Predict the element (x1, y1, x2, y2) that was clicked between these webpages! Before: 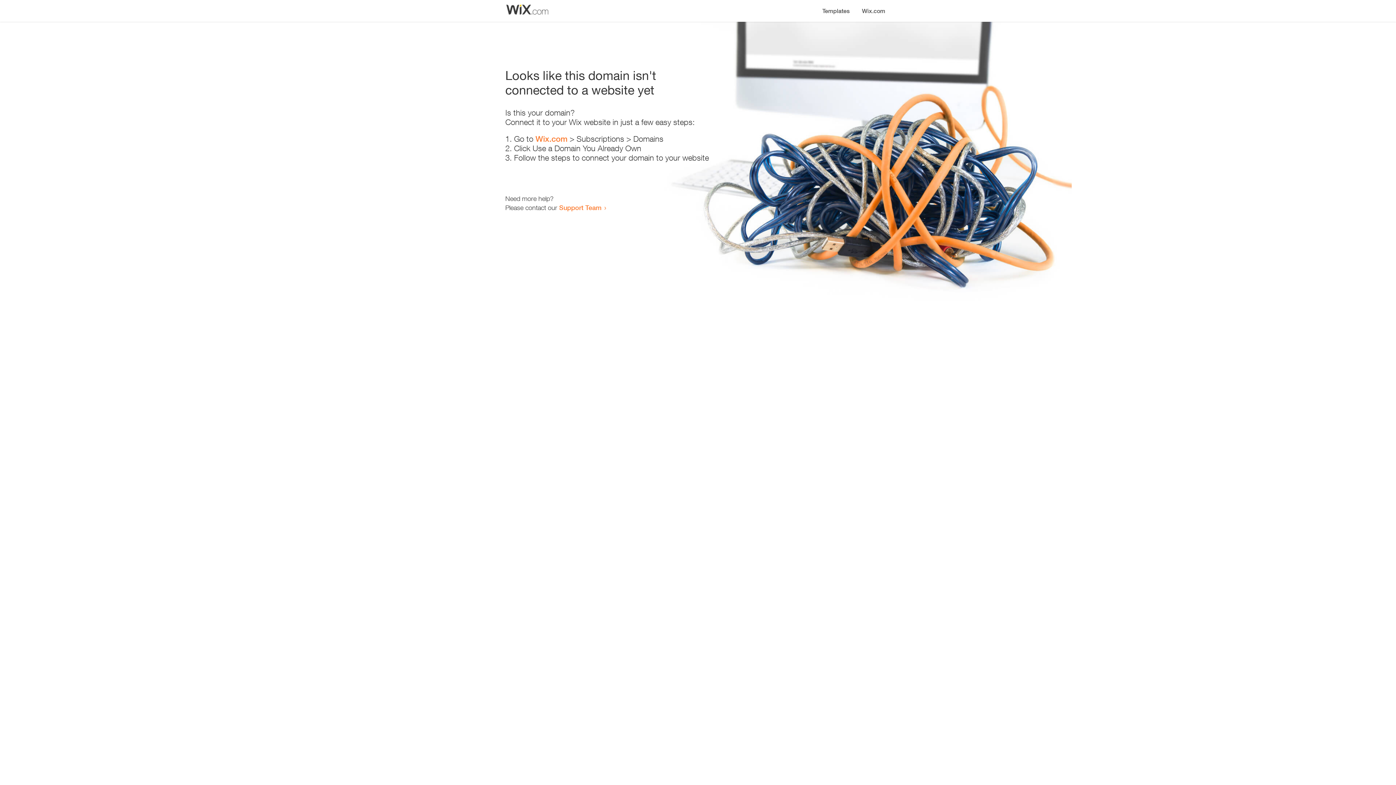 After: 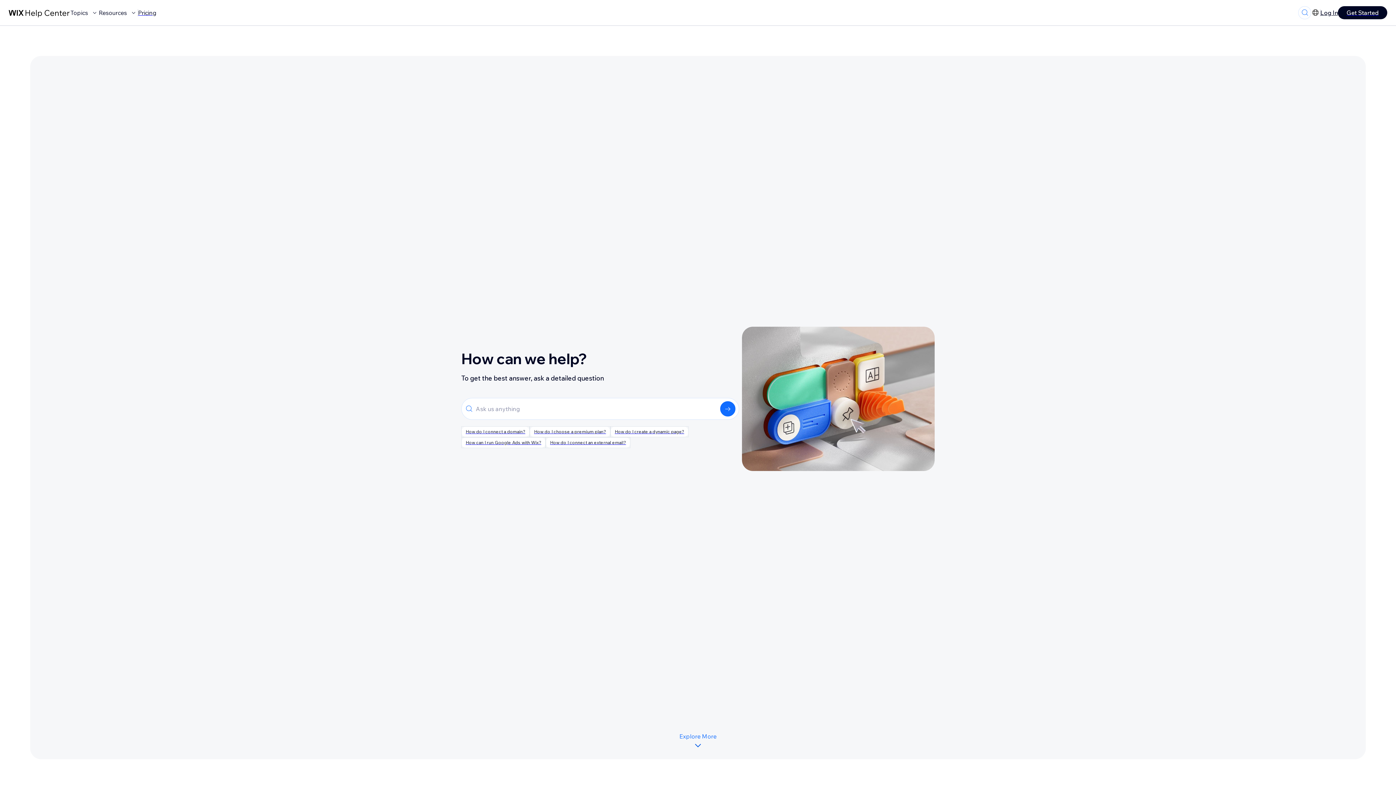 Action: label: Support Team bbox: (559, 203, 601, 211)